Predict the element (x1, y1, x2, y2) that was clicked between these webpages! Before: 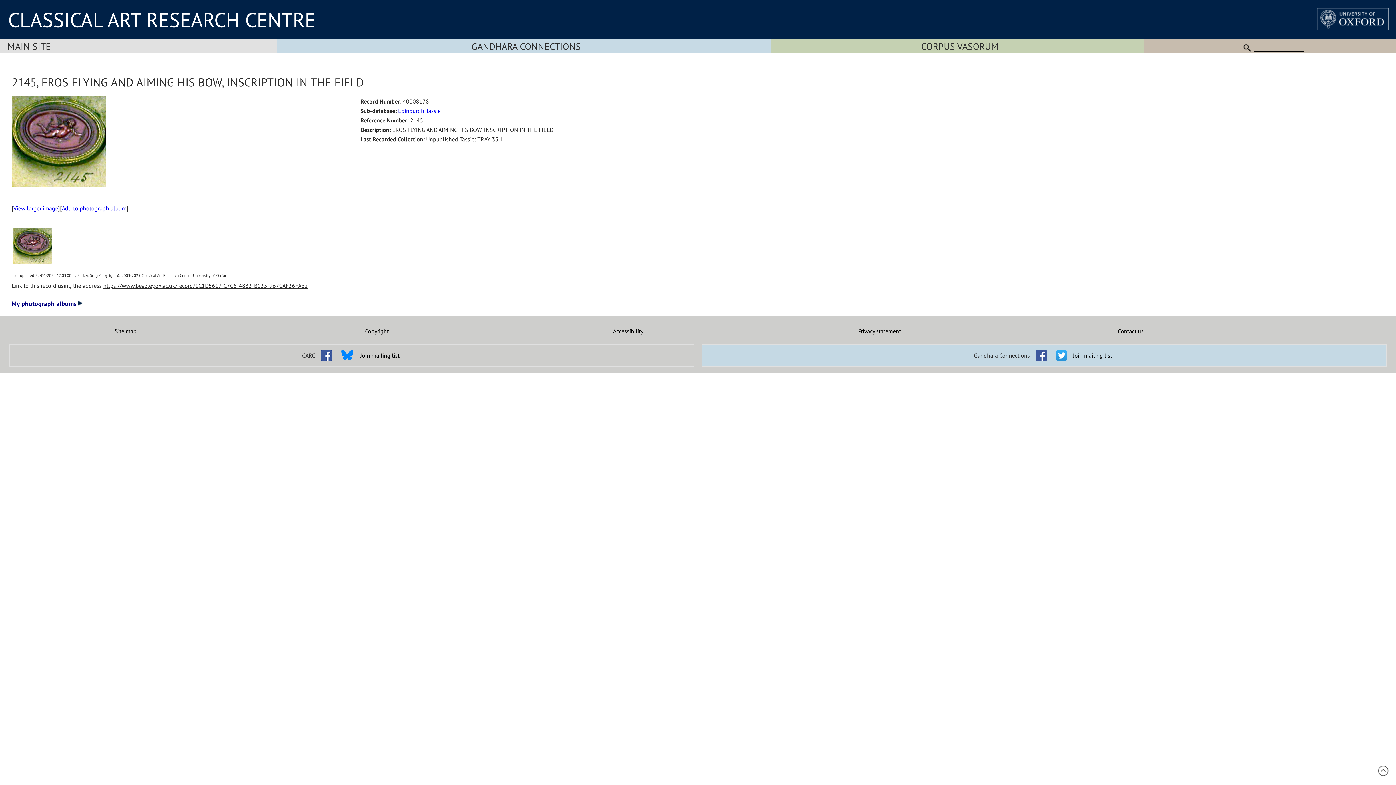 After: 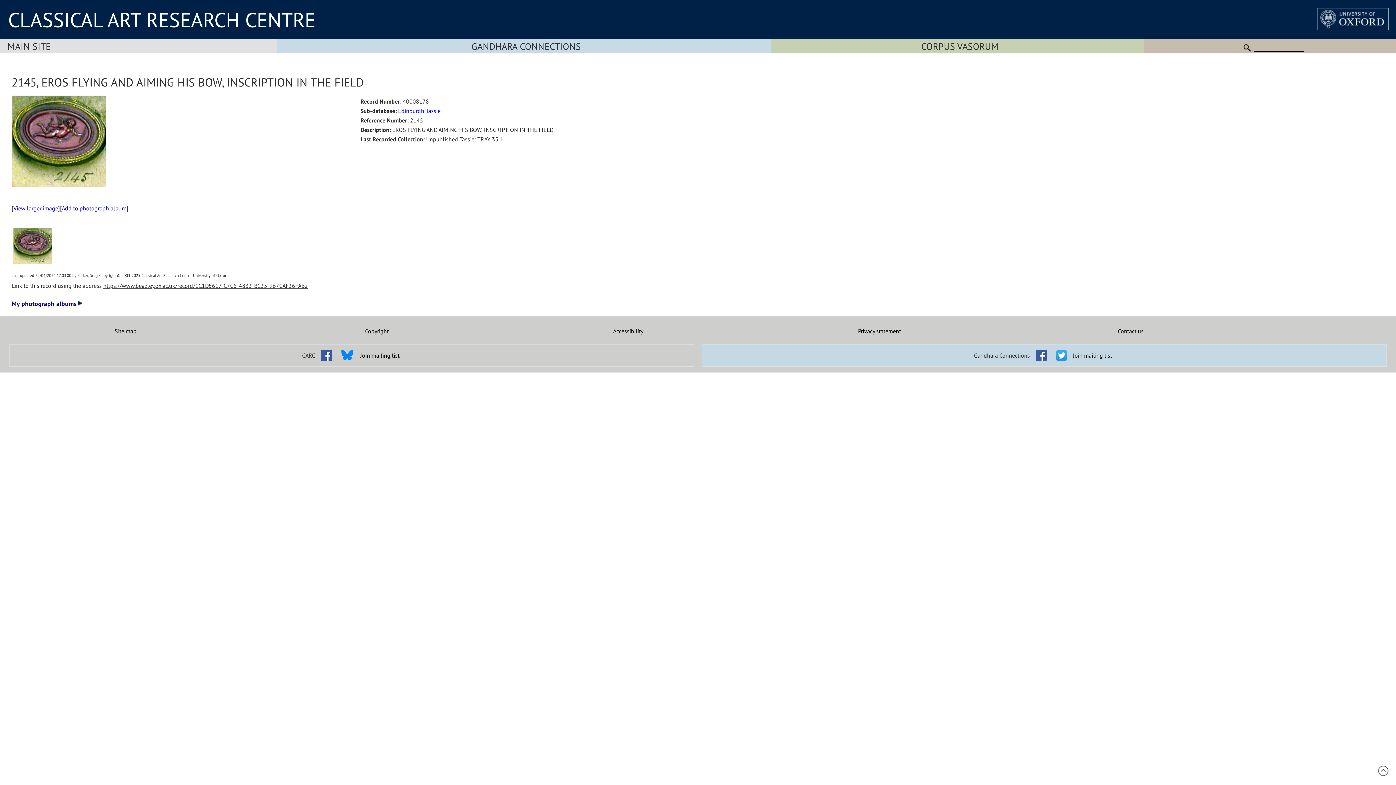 Action: bbox: (1052, 346, 1070, 353)